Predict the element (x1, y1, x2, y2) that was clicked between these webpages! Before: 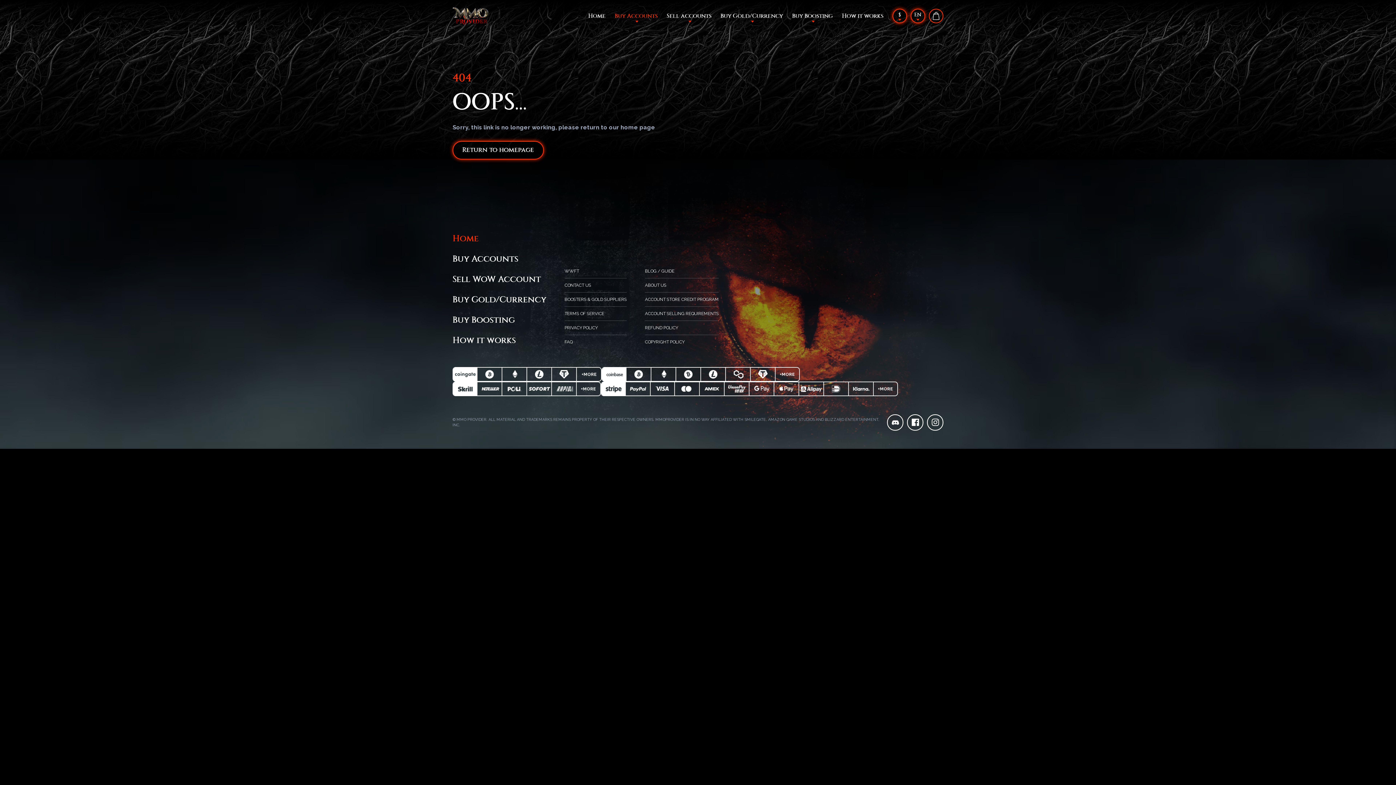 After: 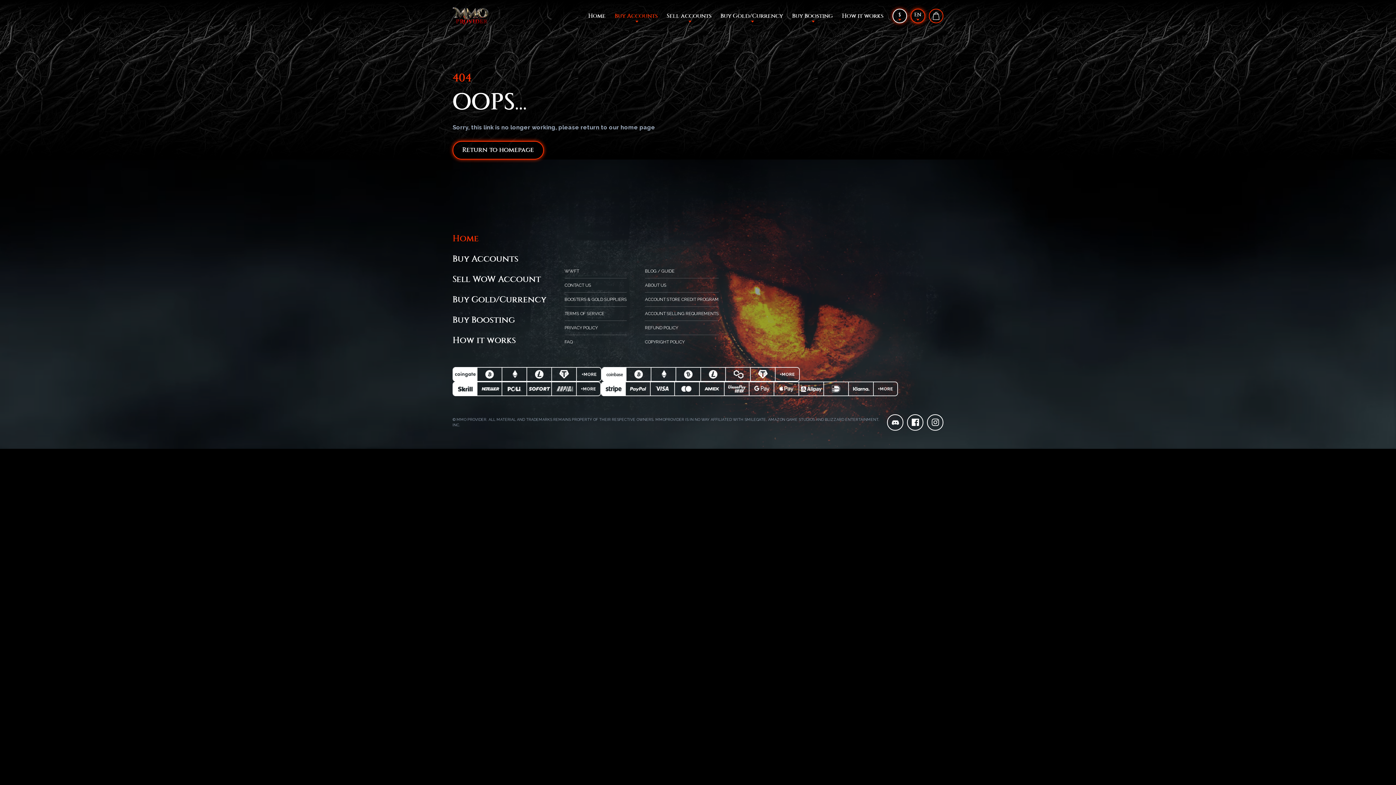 Action: bbox: (892, 8, 907, 23) label: $